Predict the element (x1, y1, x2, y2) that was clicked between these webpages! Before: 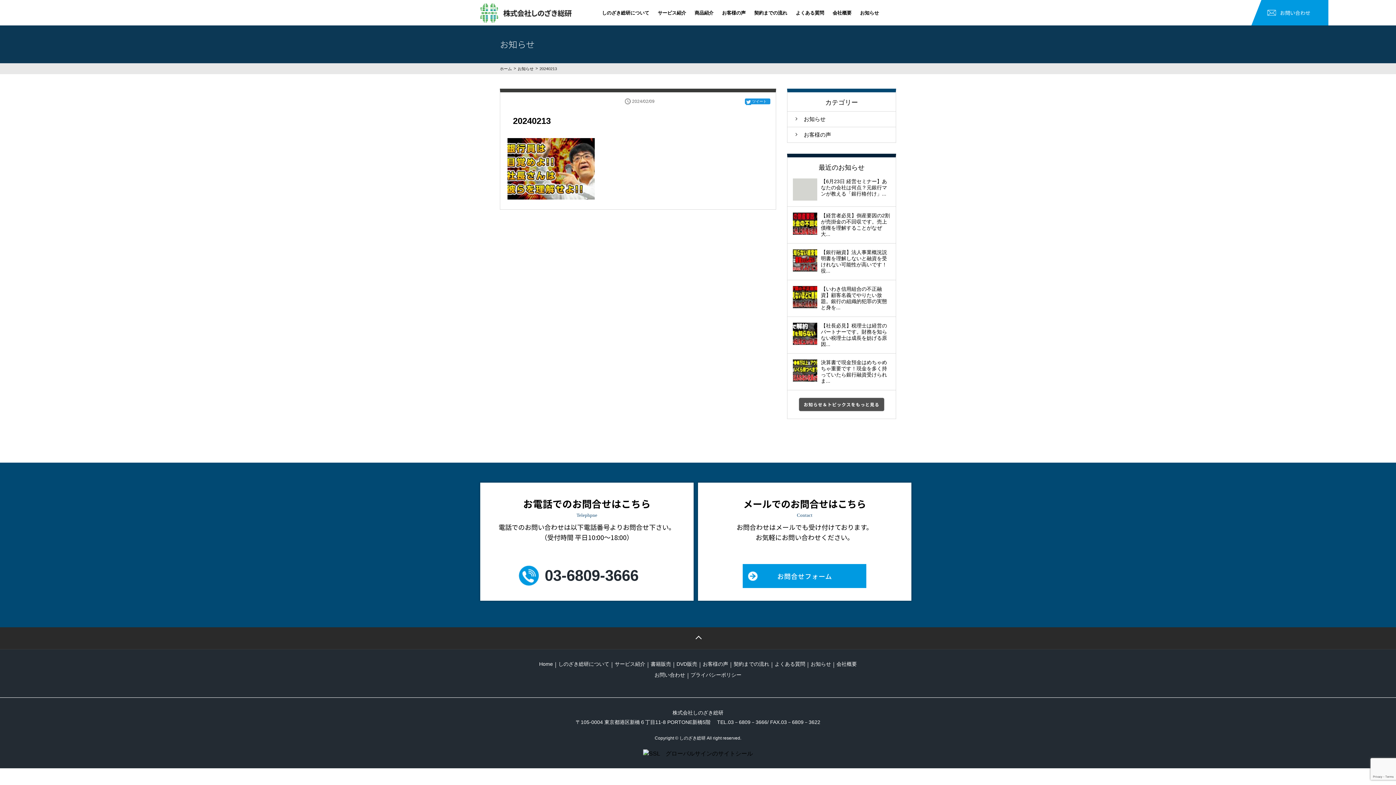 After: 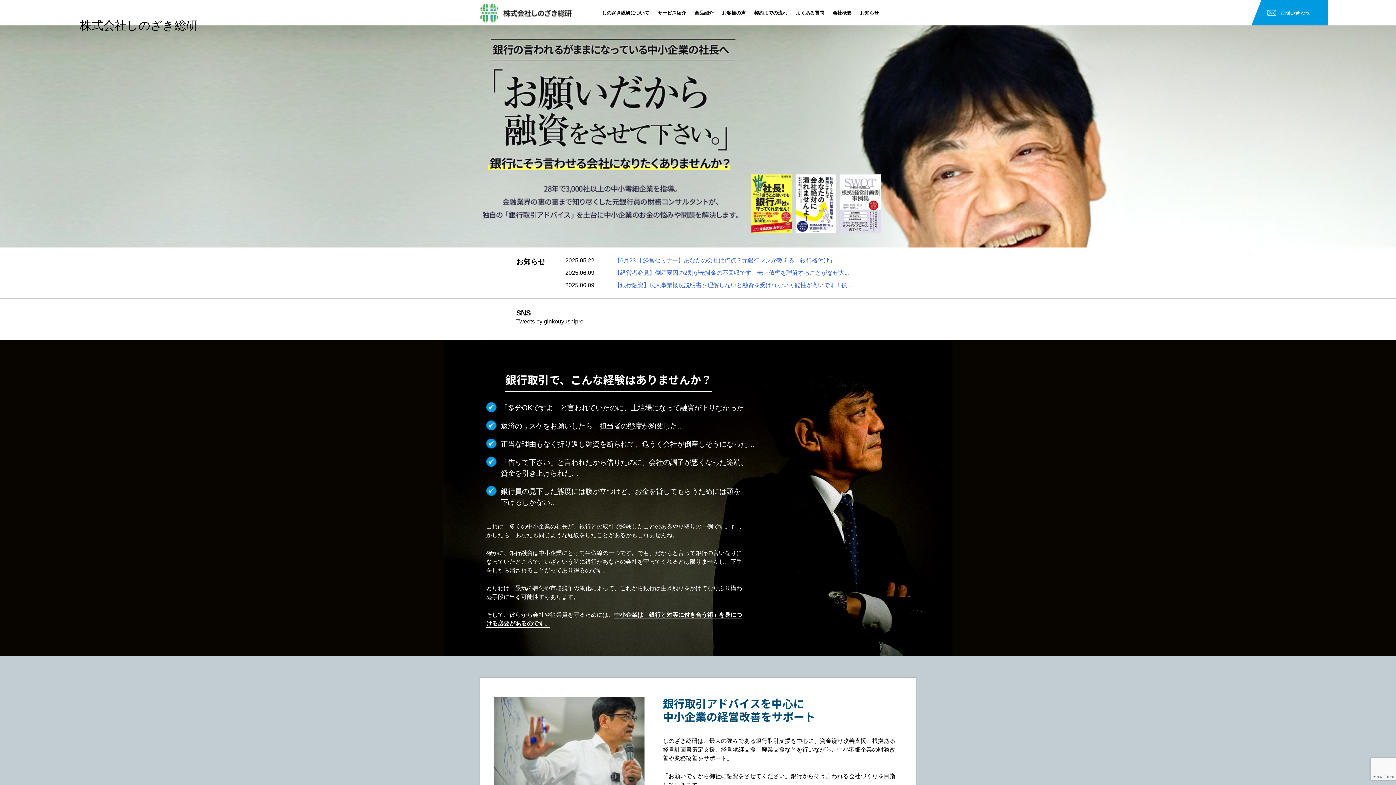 Action: bbox: (480, 17, 572, 24)